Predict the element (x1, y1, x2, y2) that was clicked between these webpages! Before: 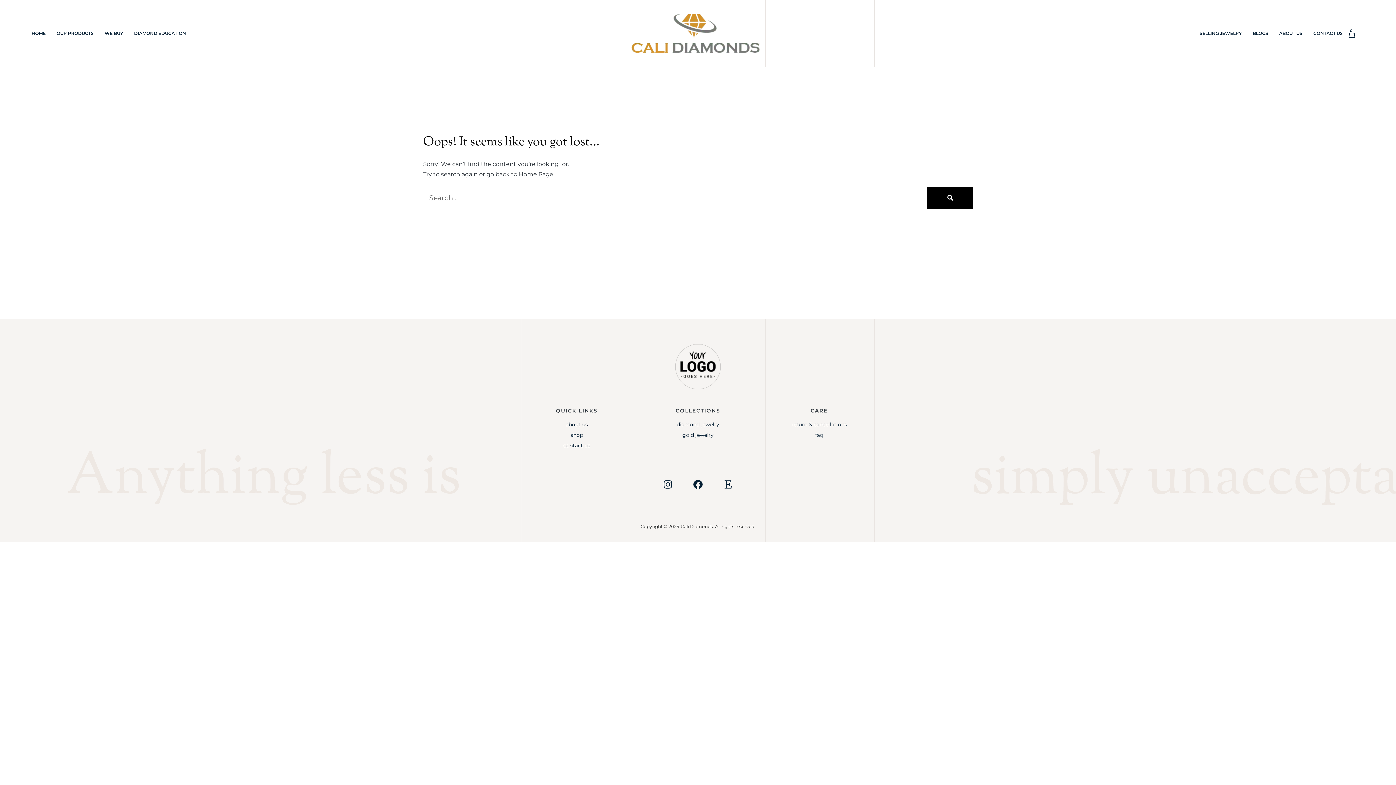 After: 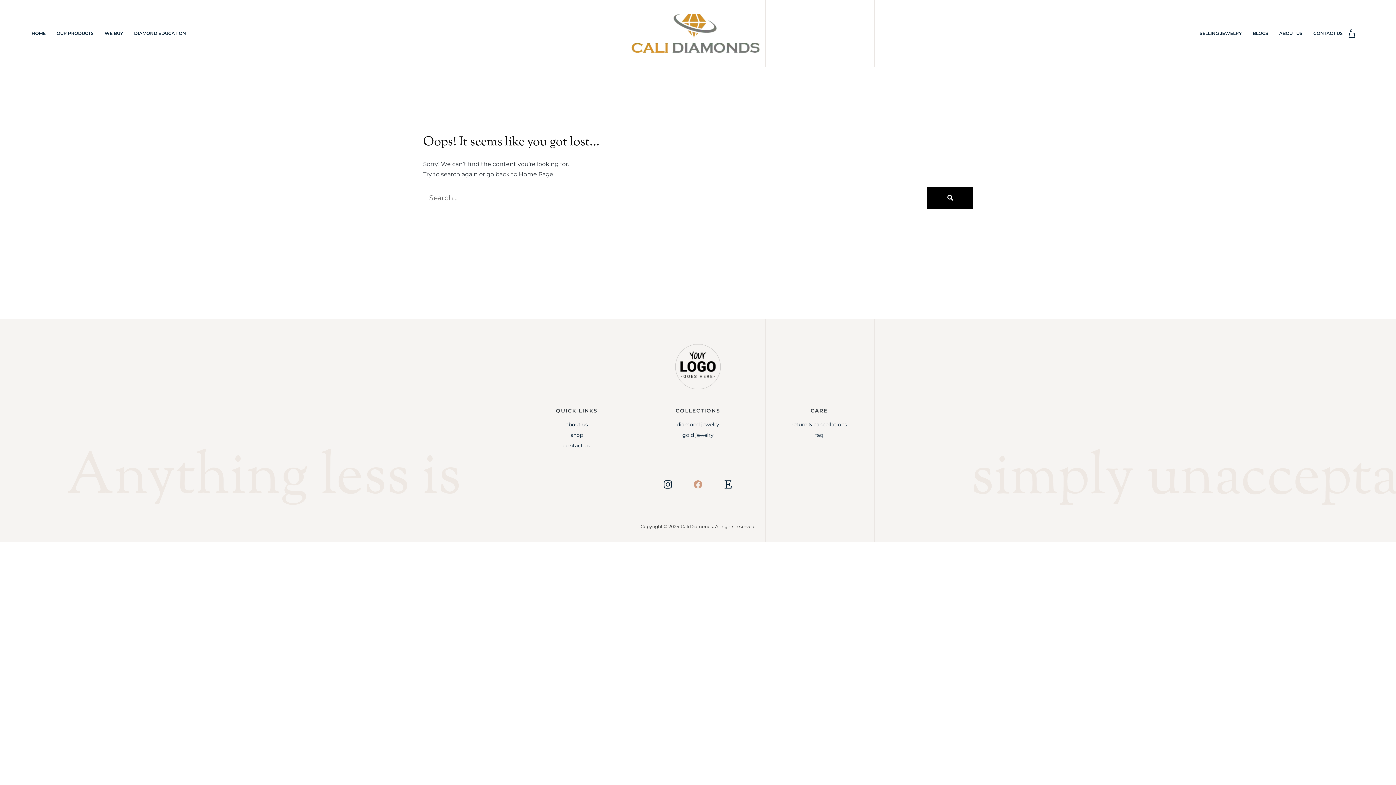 Action: label: Facebook bbox: (684, 470, 712, 498)